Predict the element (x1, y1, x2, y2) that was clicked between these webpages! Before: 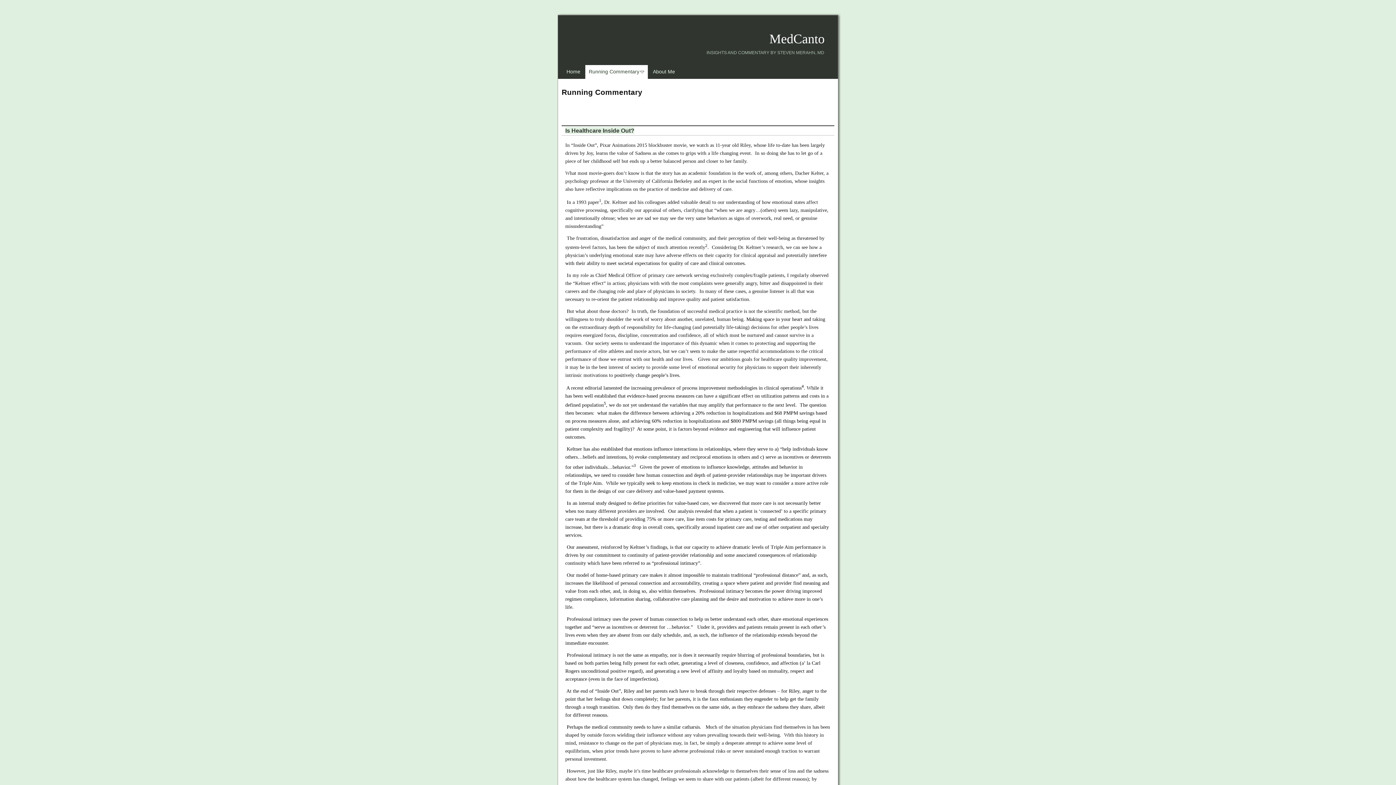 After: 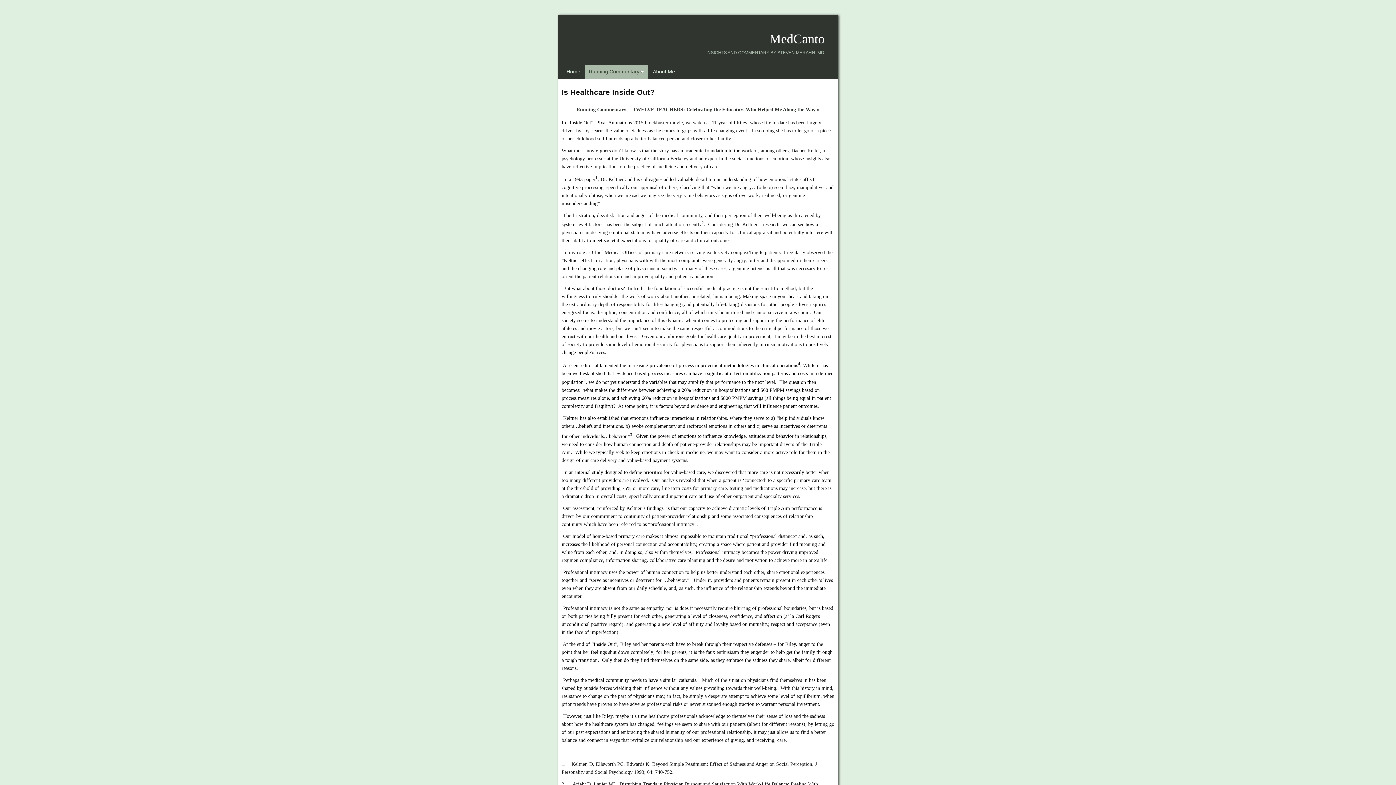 Action: label: Is Healthcare Inside Out? bbox: (565, 127, 634, 133)